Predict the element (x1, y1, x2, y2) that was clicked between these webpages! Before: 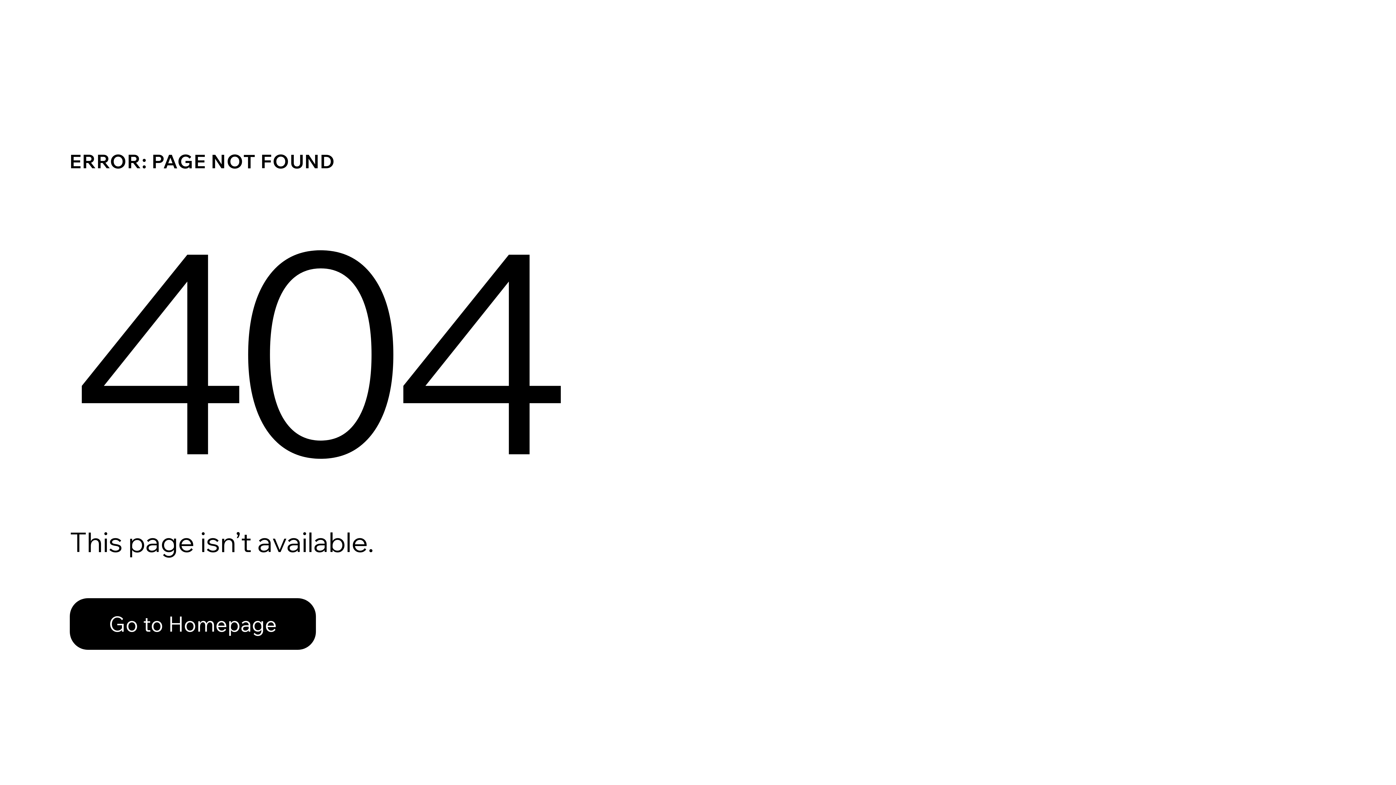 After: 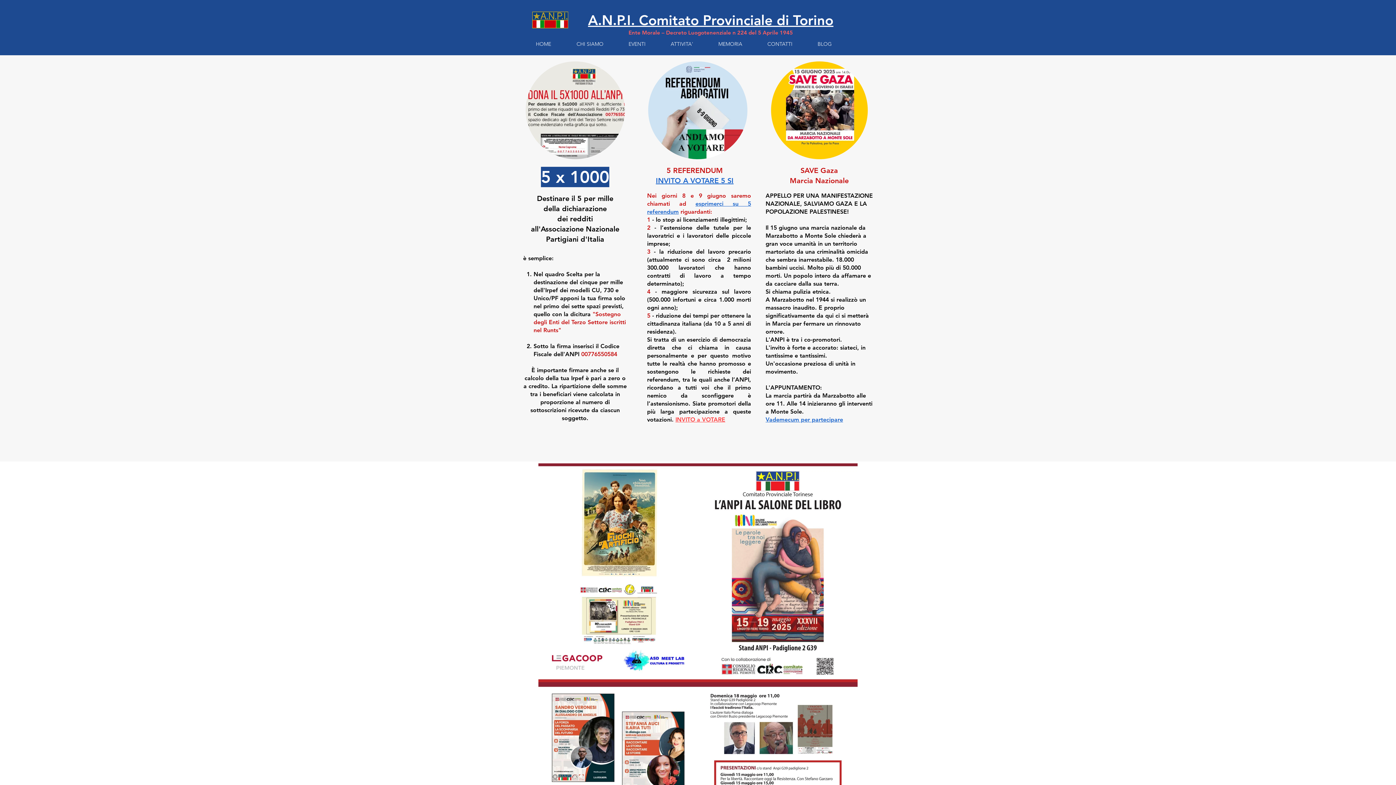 Action: label: Go to Homepage bbox: (69, 598, 316, 650)